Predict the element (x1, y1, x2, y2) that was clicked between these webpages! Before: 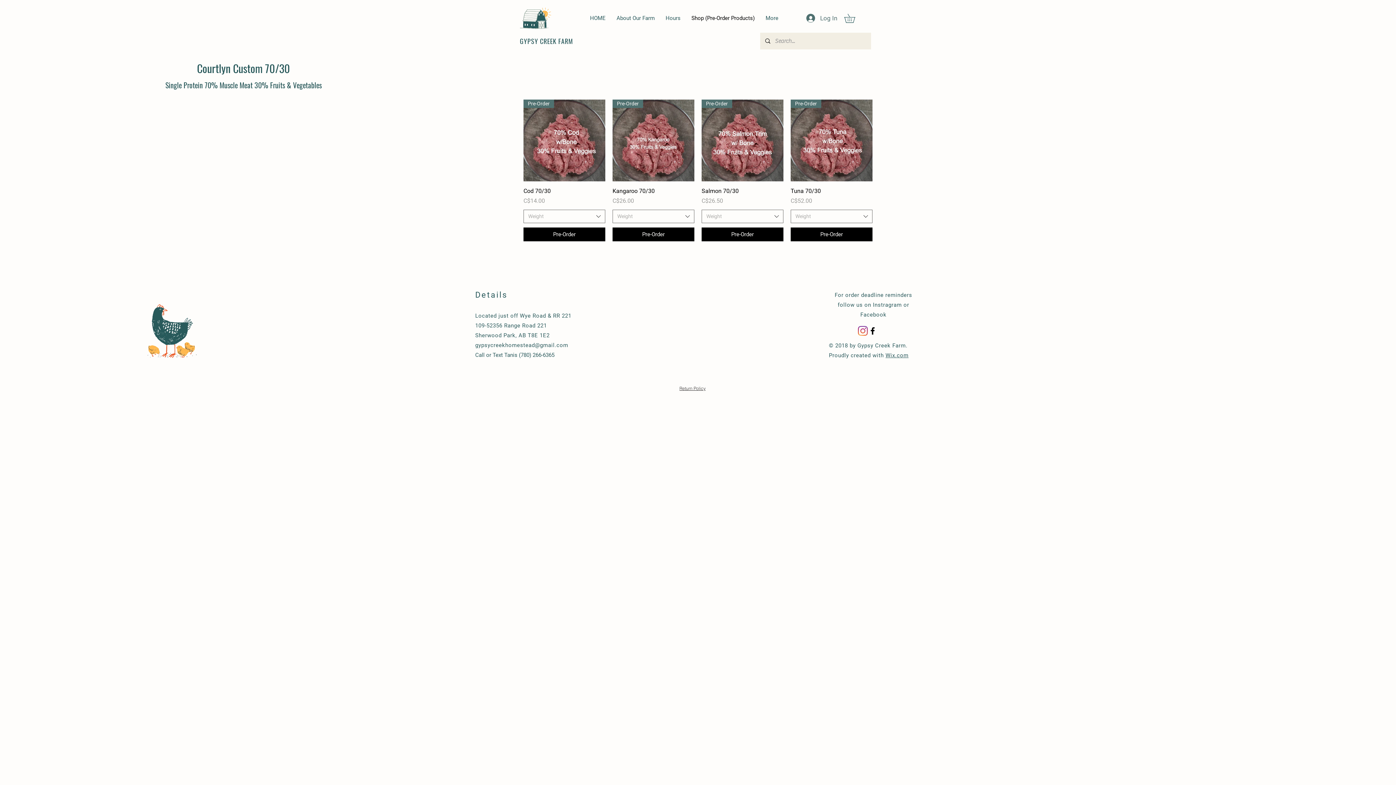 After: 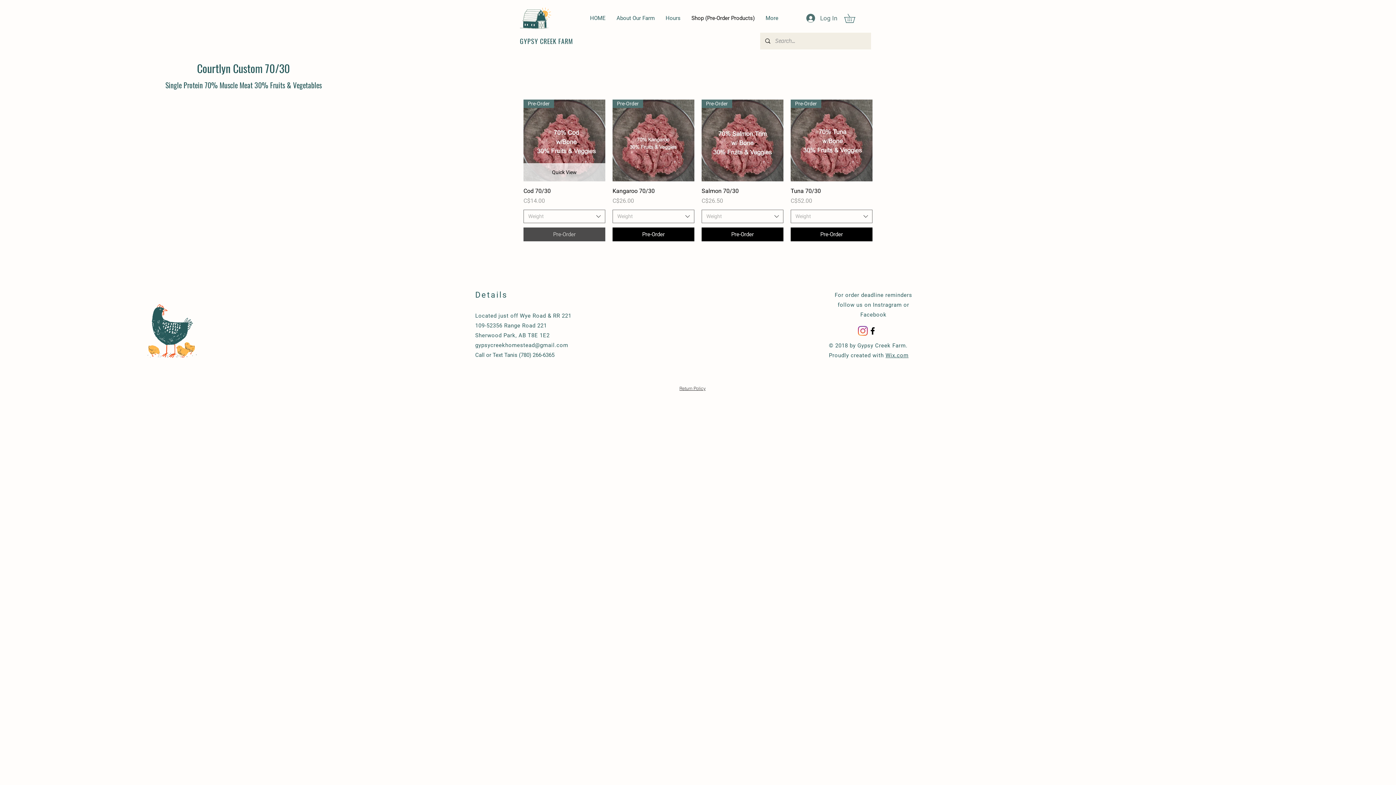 Action: label: Pre-Order bbox: (523, 227, 605, 241)